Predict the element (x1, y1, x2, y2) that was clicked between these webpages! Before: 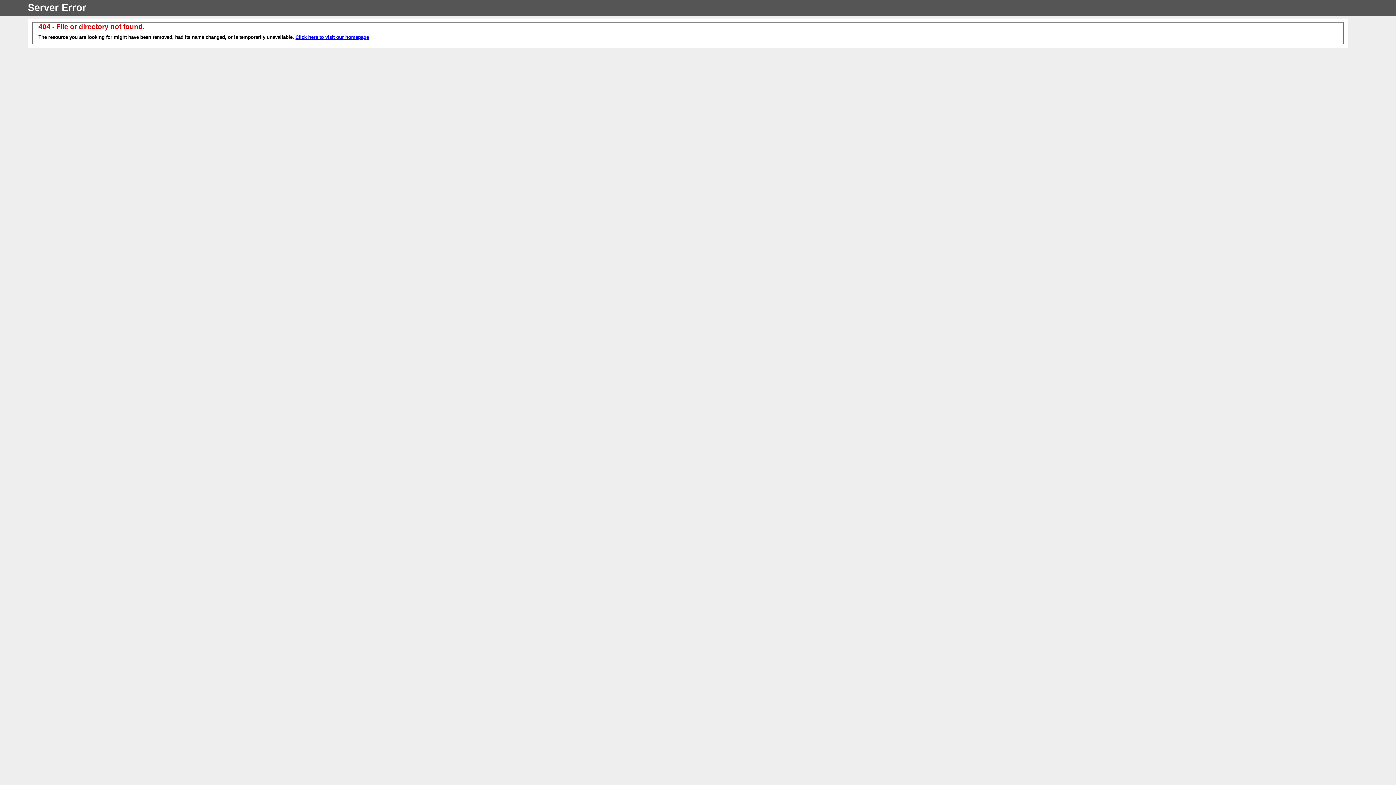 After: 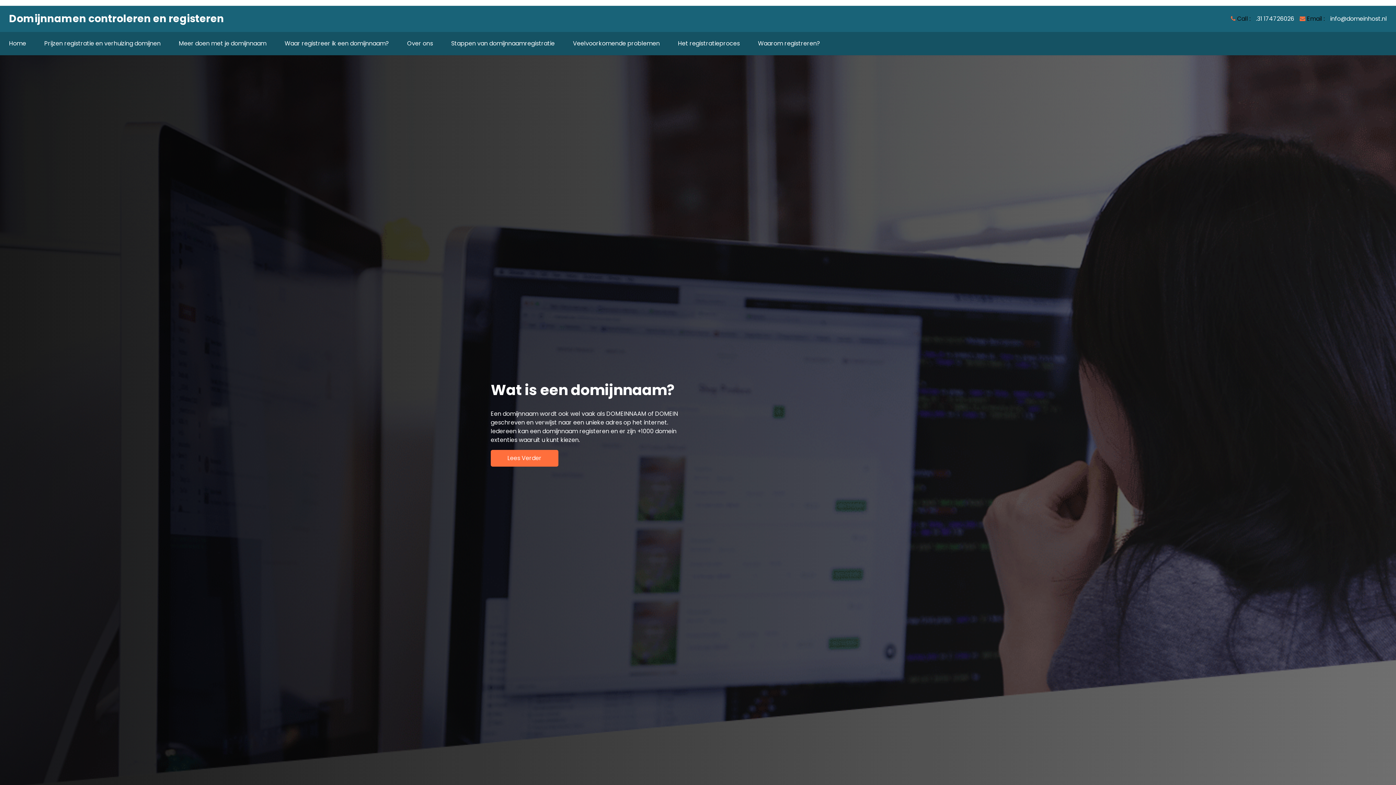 Action: bbox: (295, 34, 369, 40) label: Click here to visit our homepage